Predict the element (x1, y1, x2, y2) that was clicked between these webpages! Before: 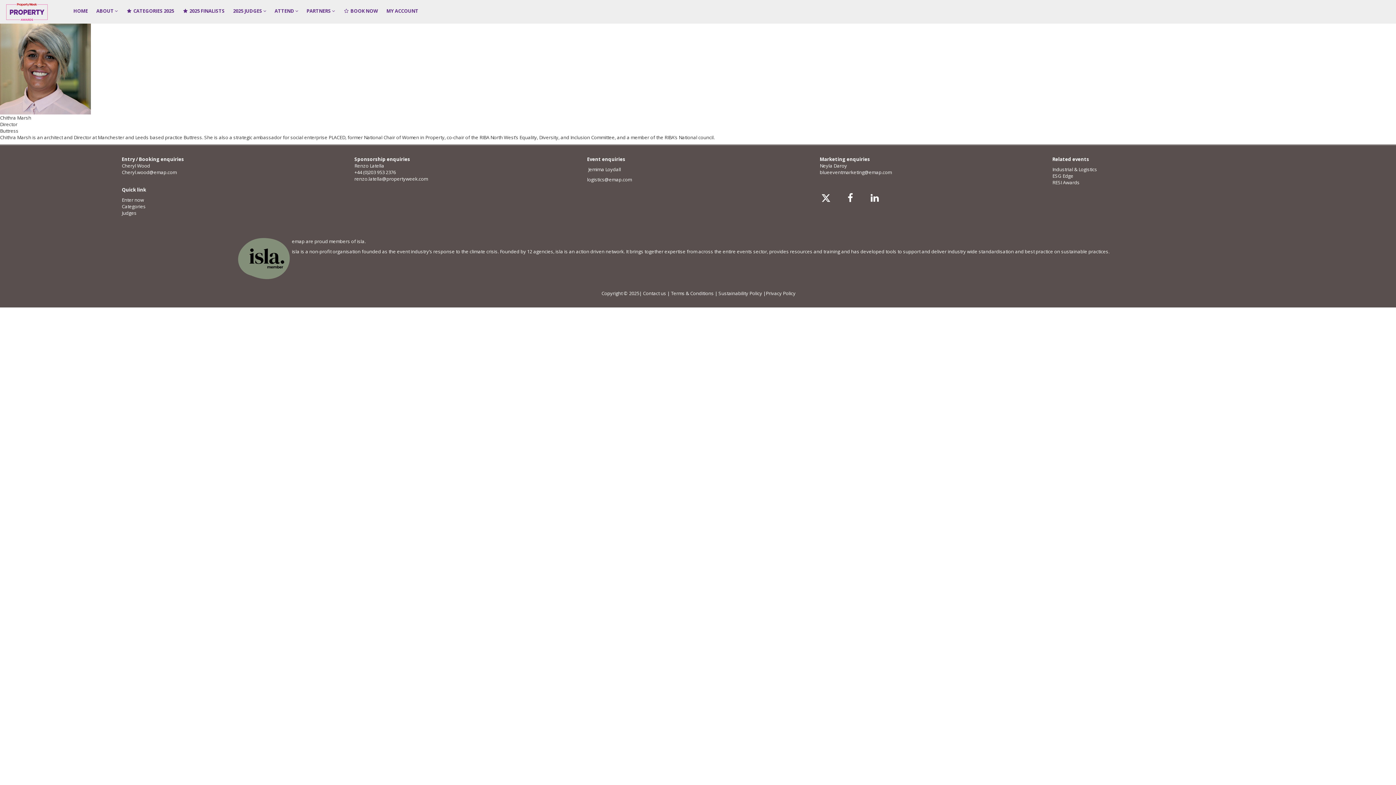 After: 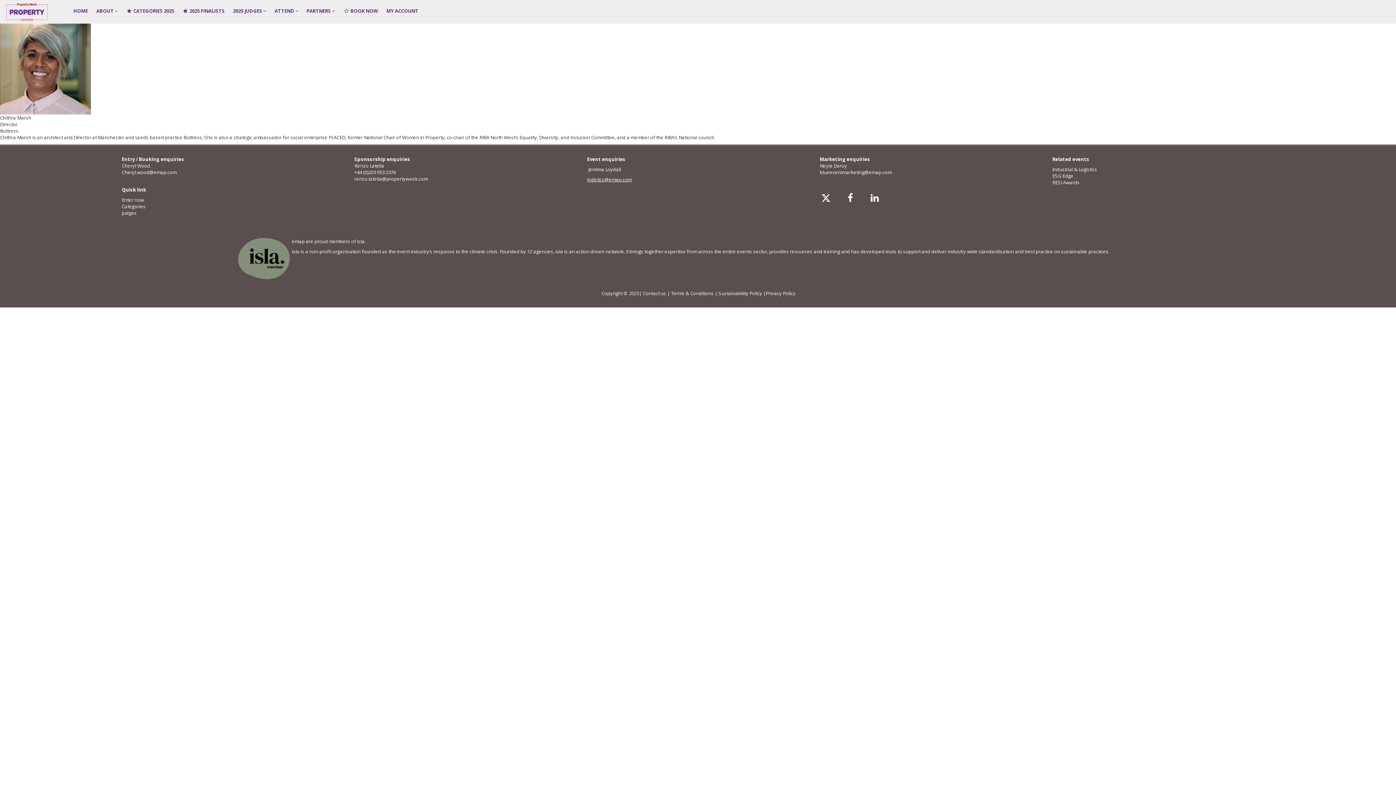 Action: bbox: (587, 176, 631, 182) label: logistics@emap.com